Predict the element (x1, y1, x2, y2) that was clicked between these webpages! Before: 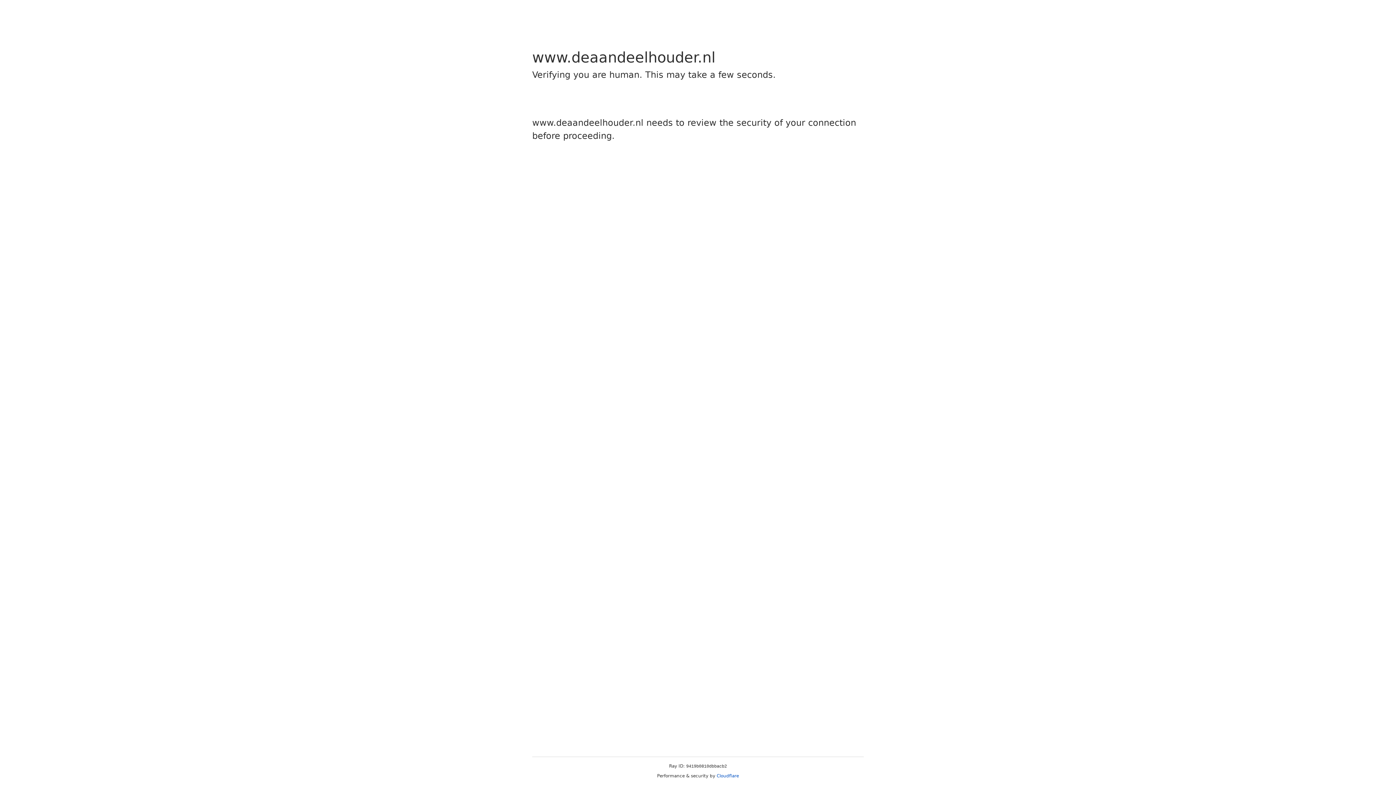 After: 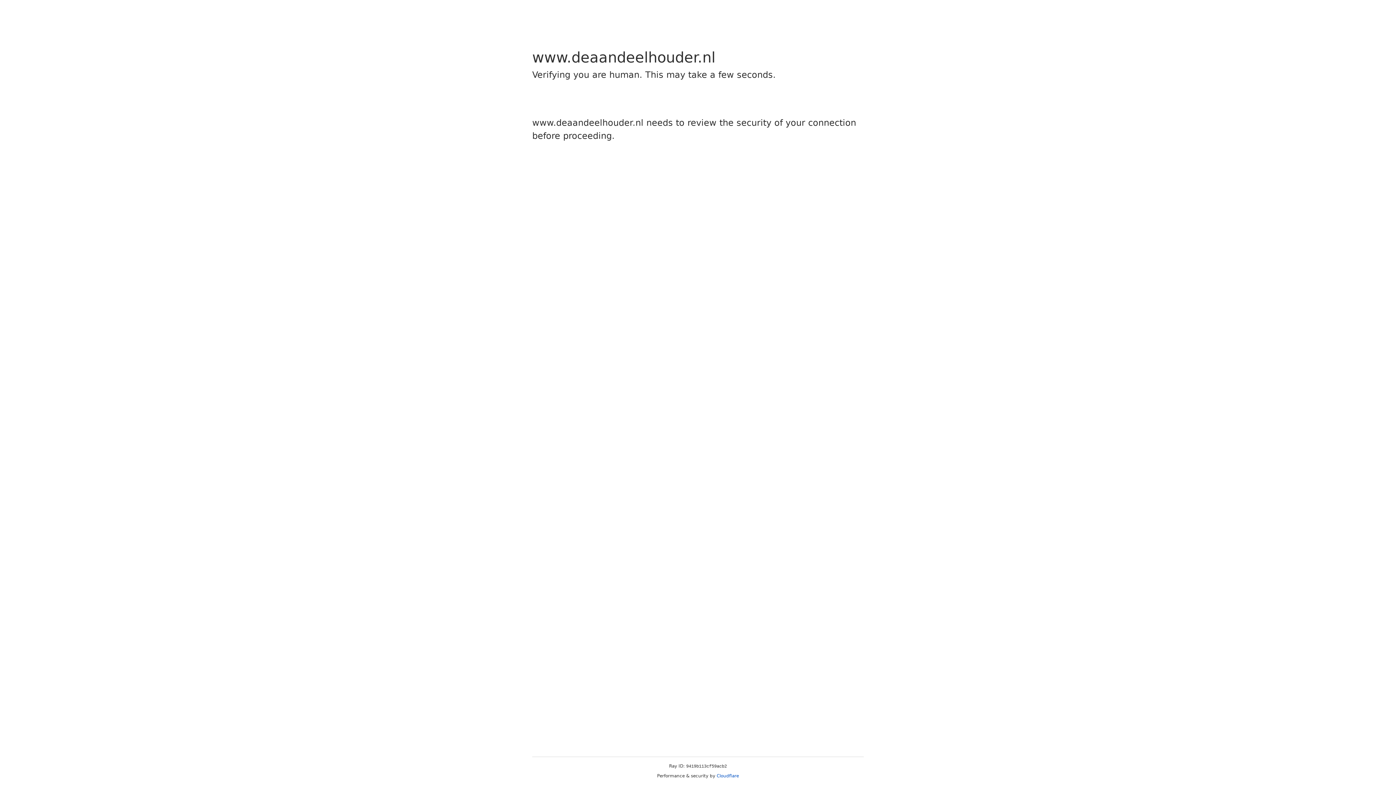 Action: label: Cloudflare bbox: (716, 773, 739, 778)